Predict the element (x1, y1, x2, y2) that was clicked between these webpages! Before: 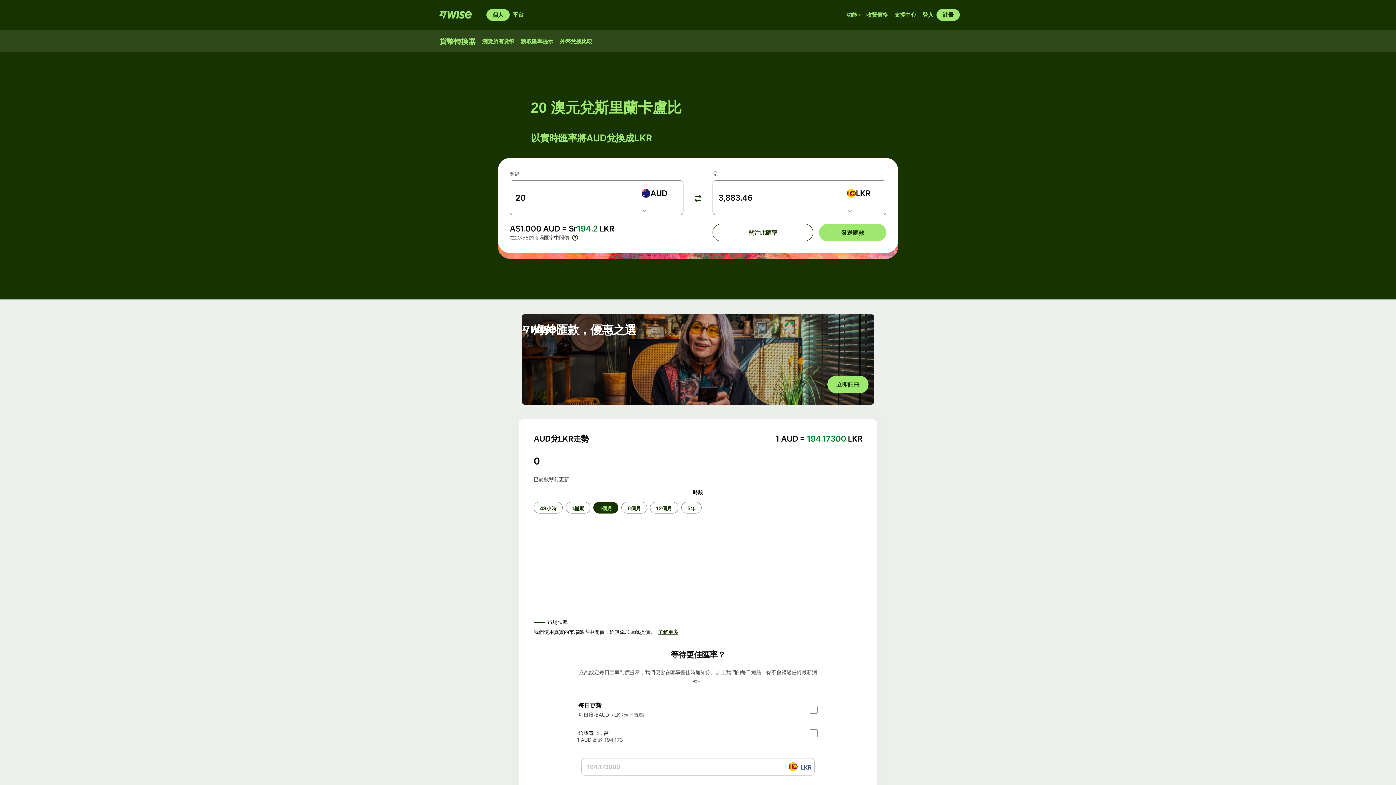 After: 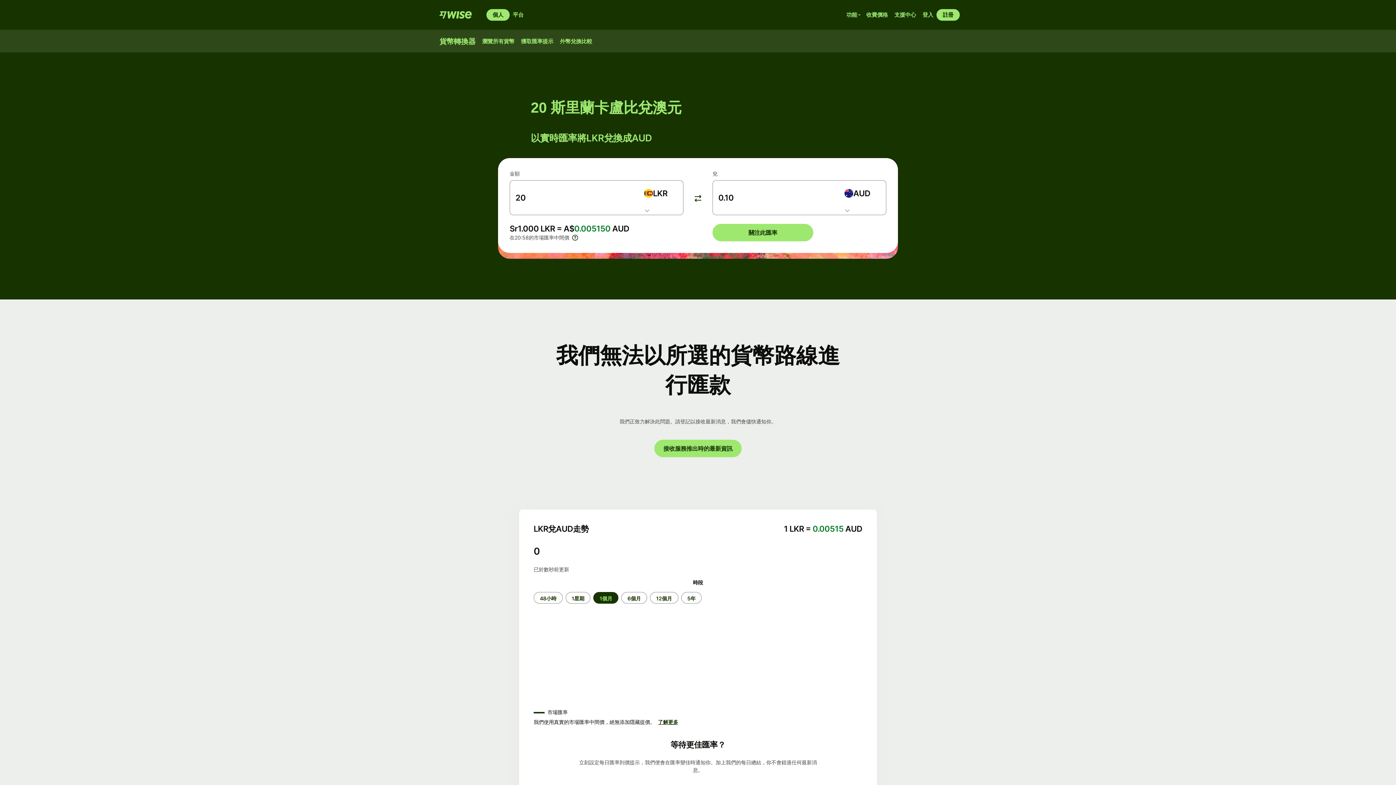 Action: label: switch bbox: (688, 188, 708, 208)